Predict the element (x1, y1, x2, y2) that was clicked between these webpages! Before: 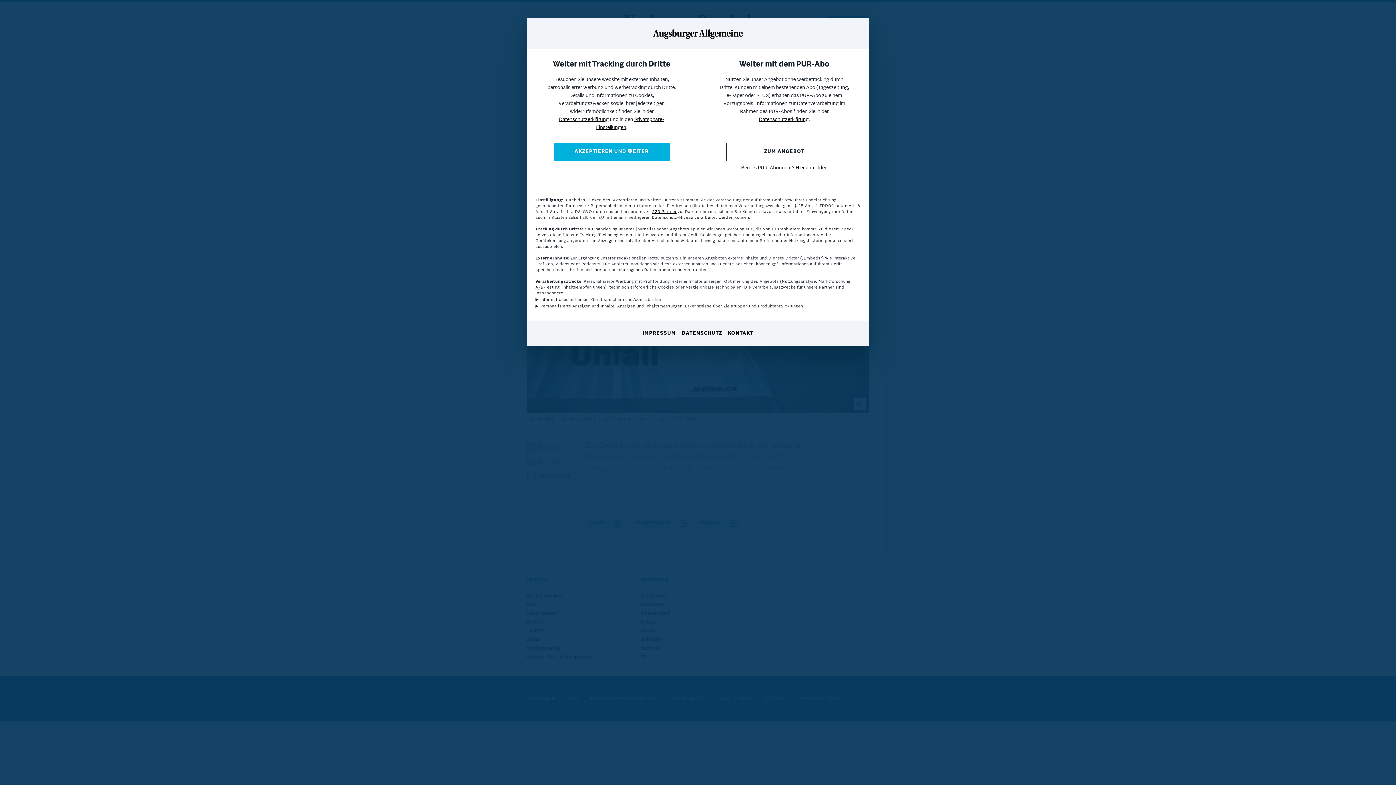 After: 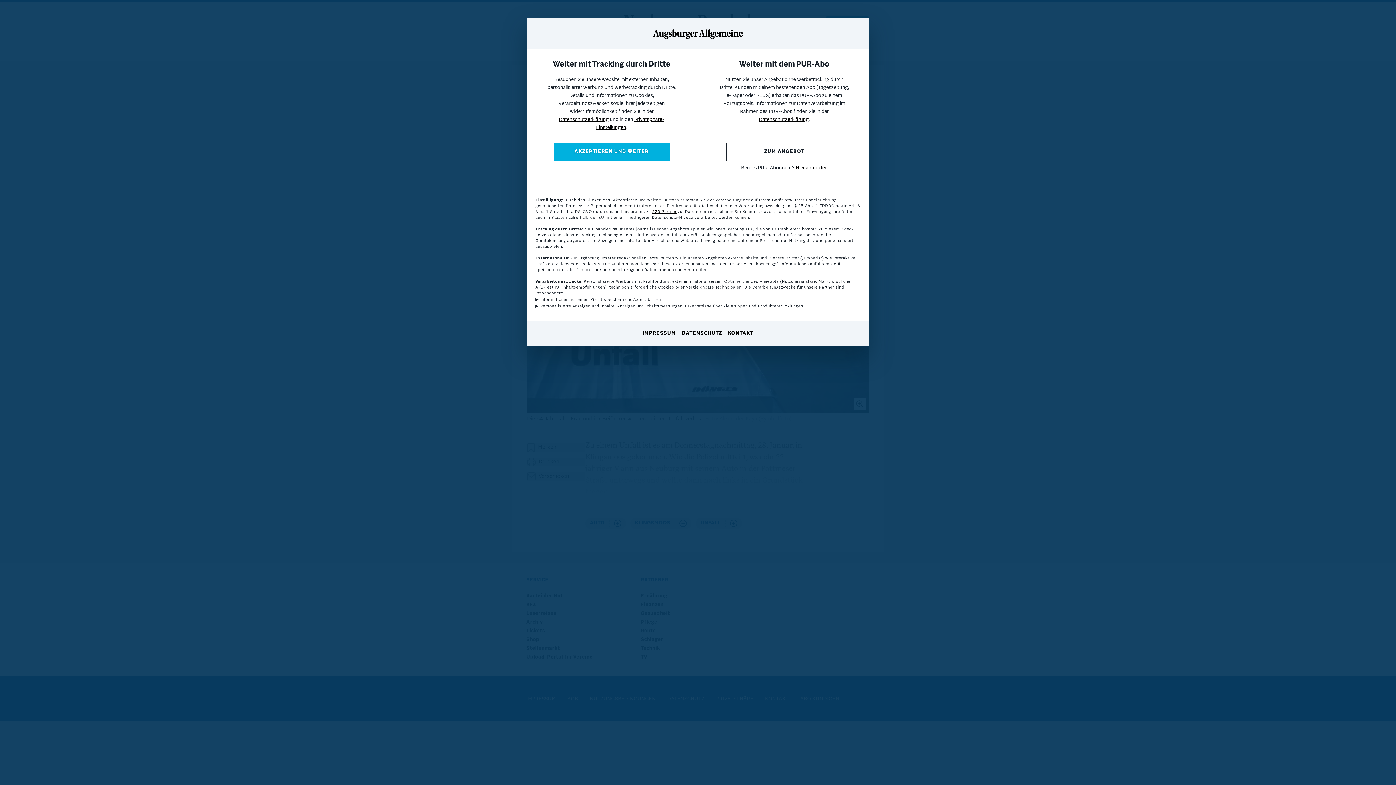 Action: bbox: (642, 330, 676, 337) label: IMPRESSUM